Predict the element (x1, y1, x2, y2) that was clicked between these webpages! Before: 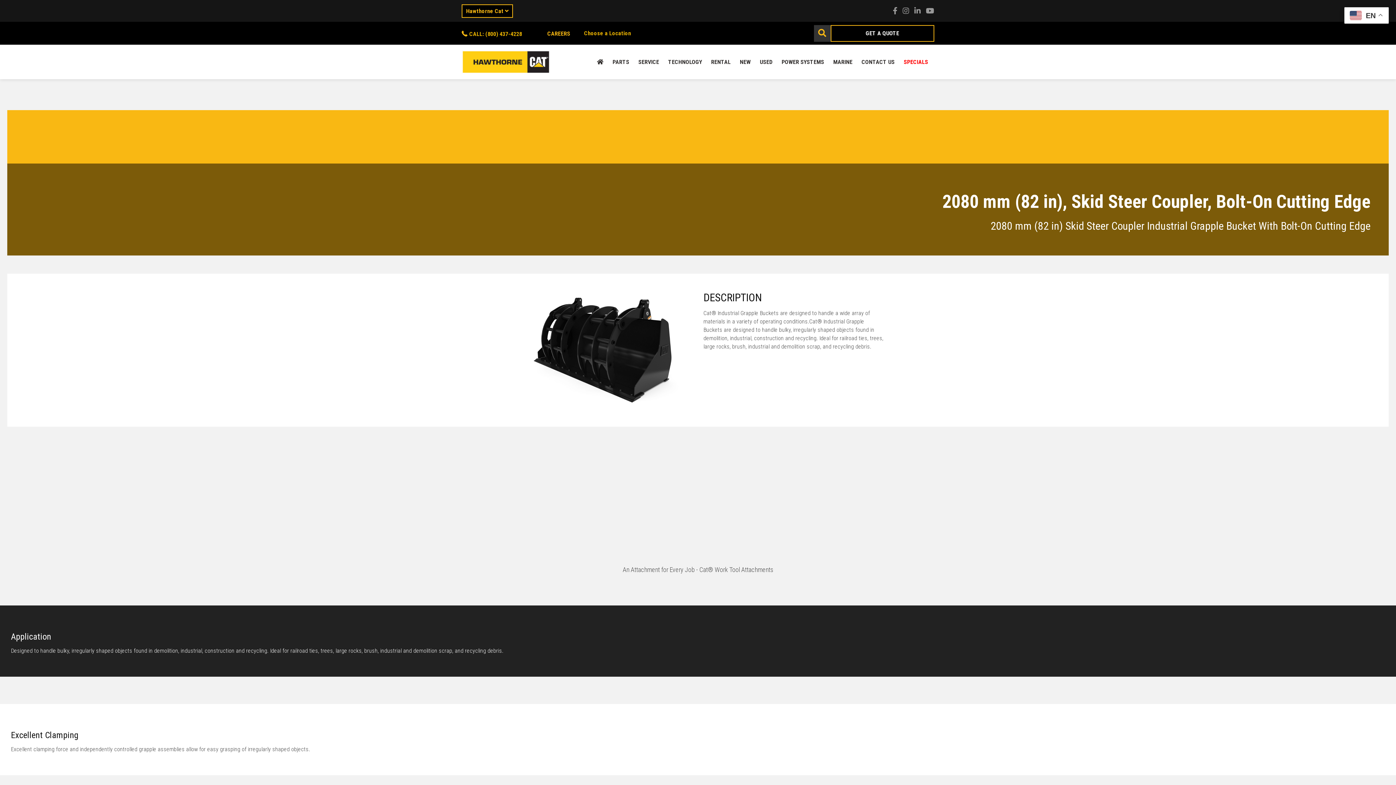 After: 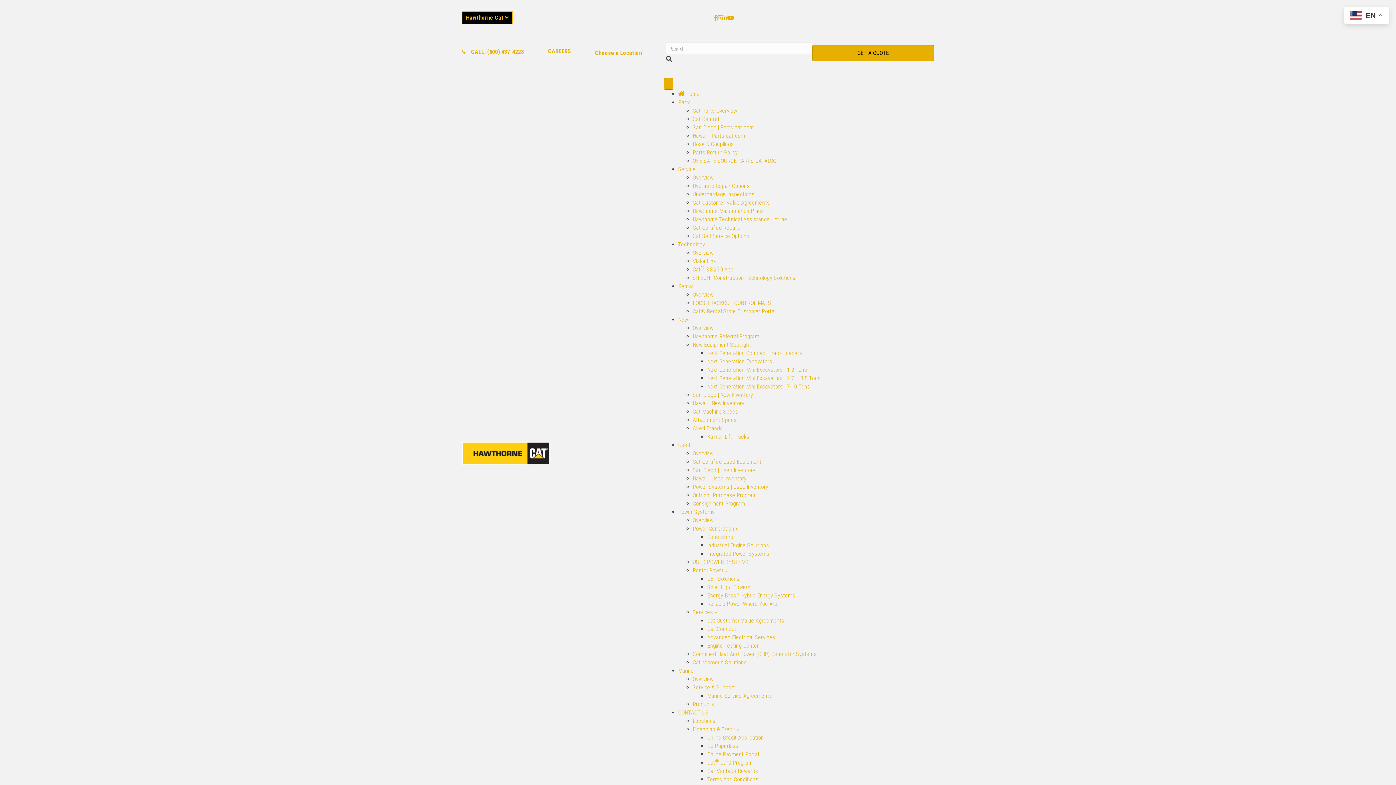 Action: label: USED bbox: (755, 53, 777, 70)